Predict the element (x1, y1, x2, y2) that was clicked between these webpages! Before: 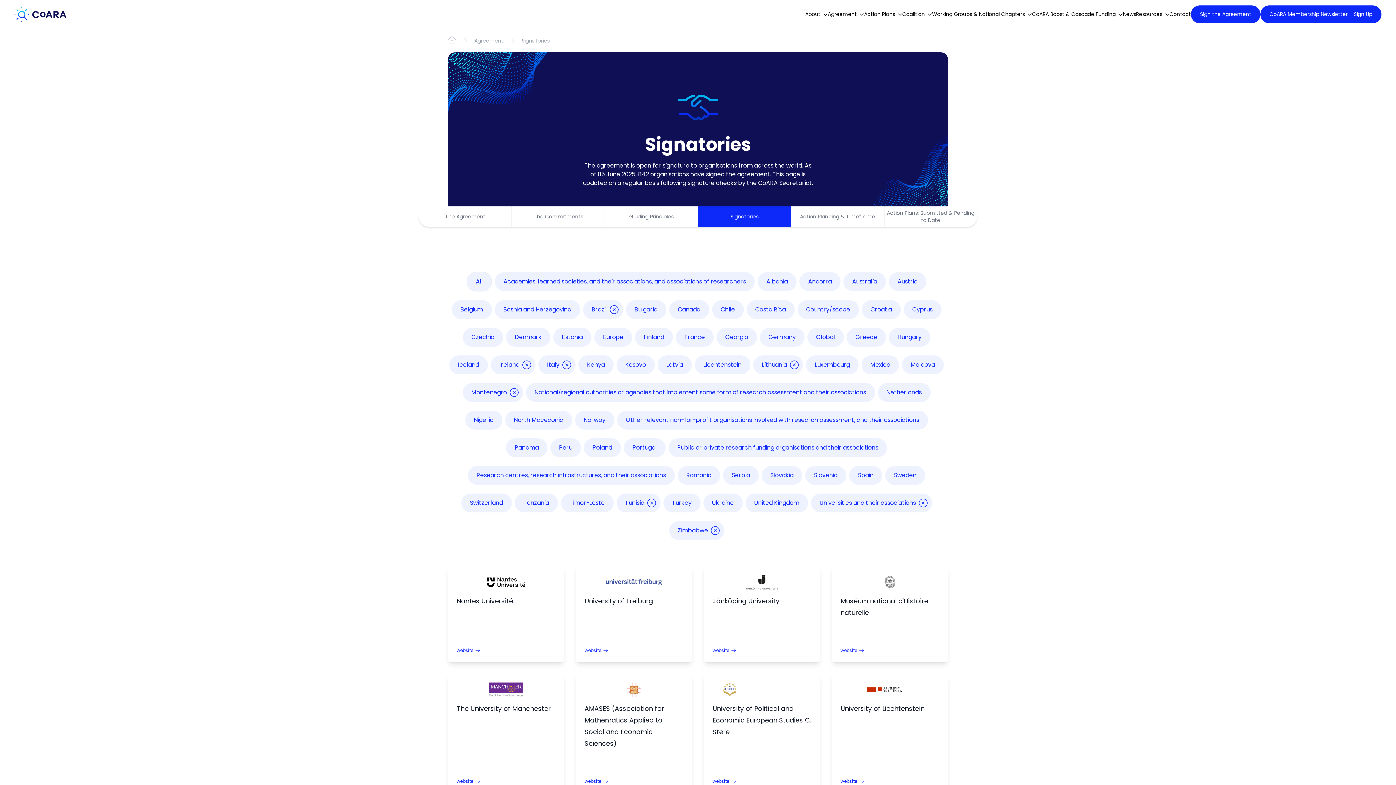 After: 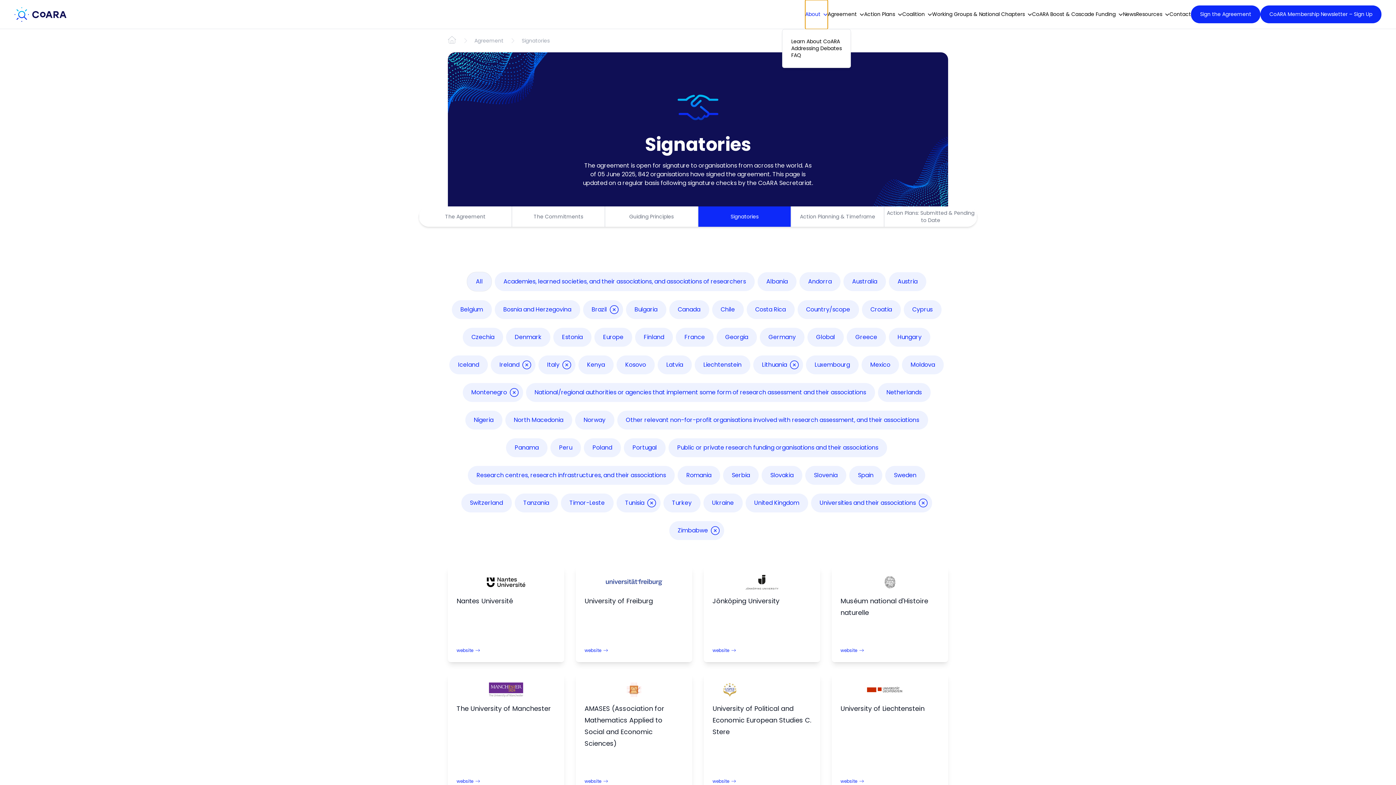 Action: bbox: (805, 0, 828, 28) label: About